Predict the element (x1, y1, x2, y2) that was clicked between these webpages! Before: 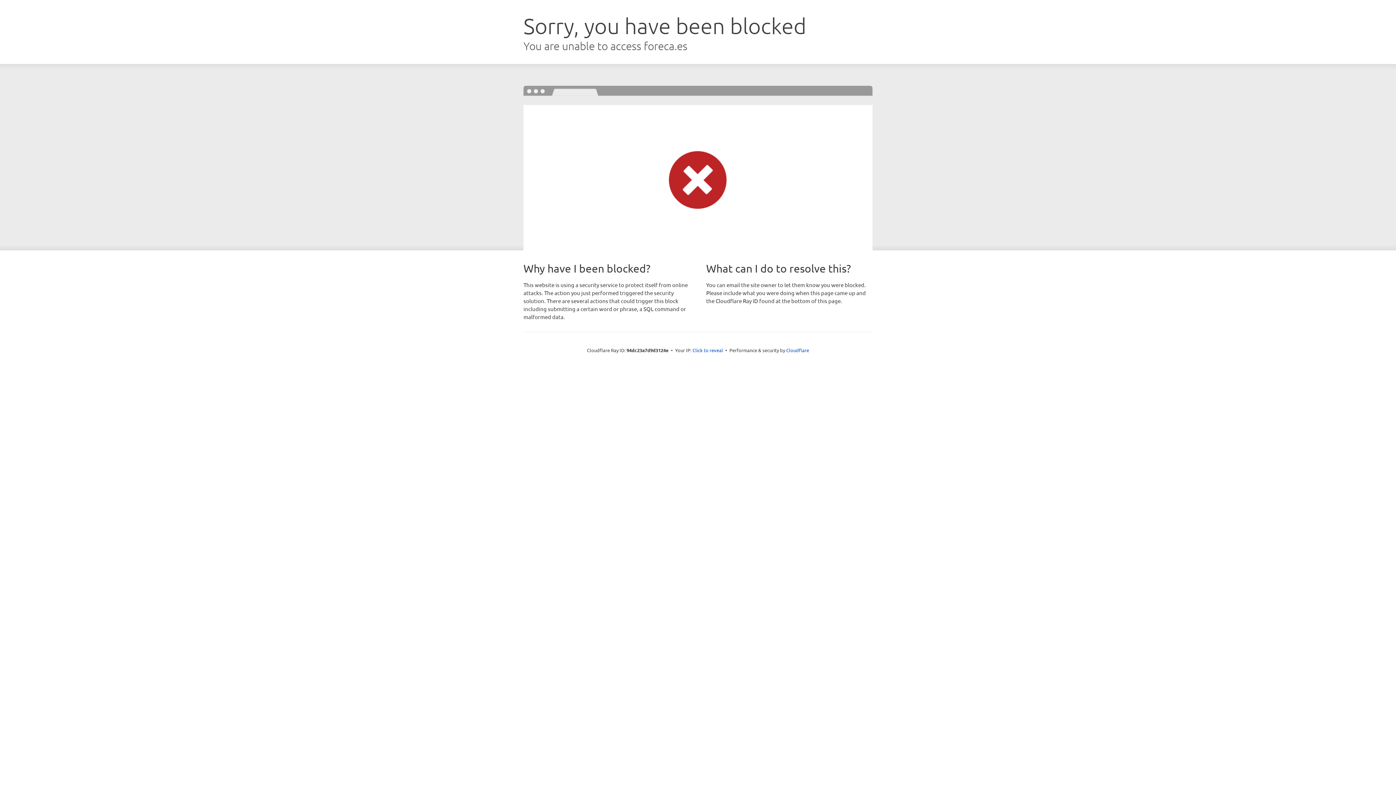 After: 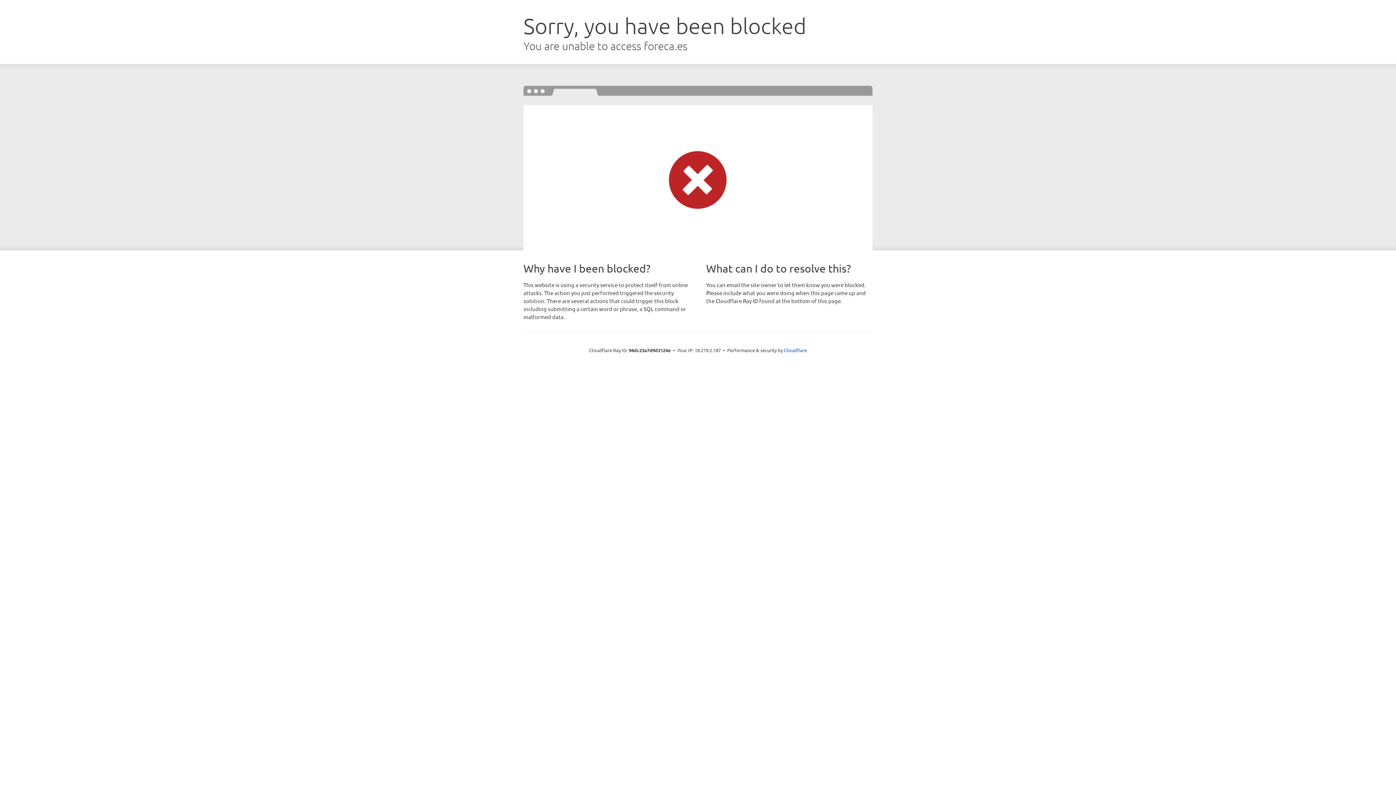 Action: label: Click to reveal bbox: (692, 346, 723, 353)